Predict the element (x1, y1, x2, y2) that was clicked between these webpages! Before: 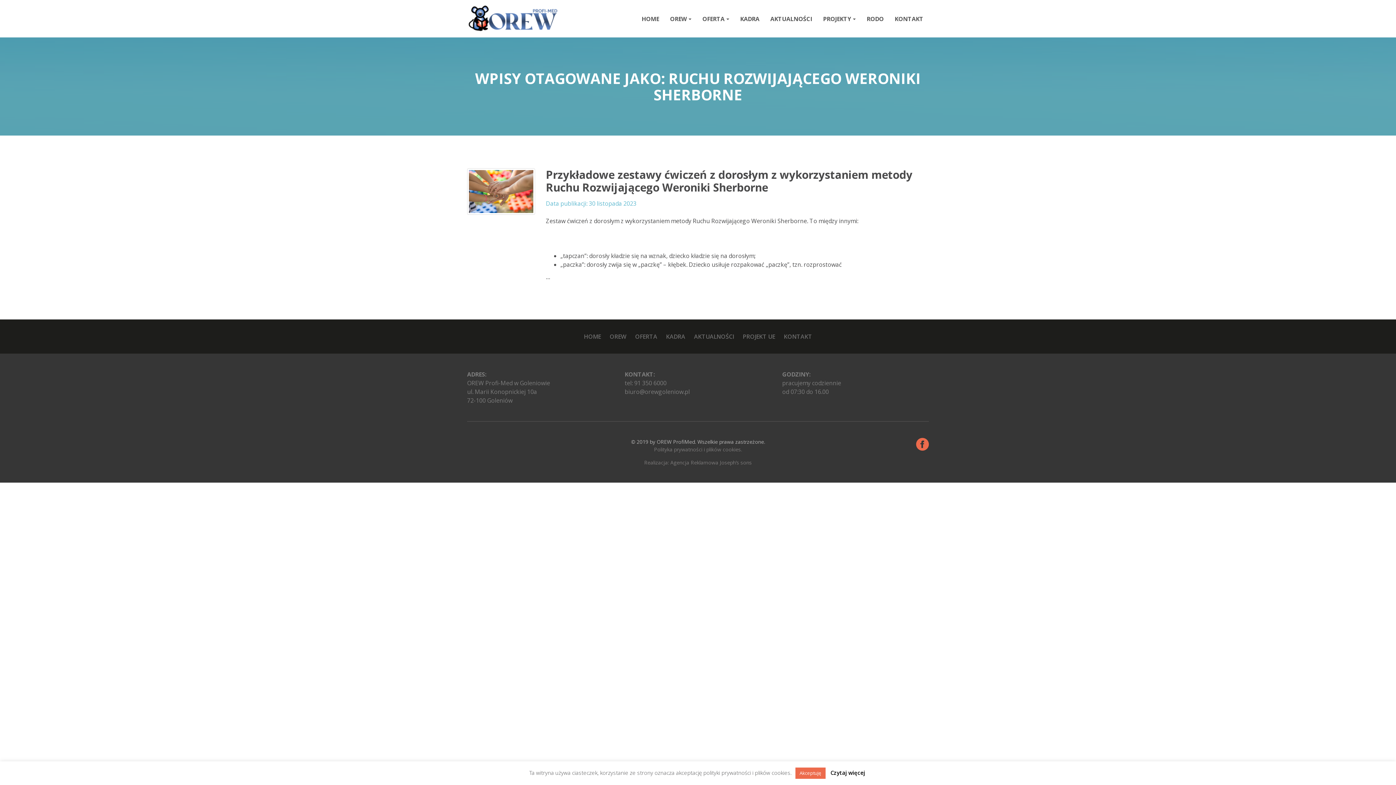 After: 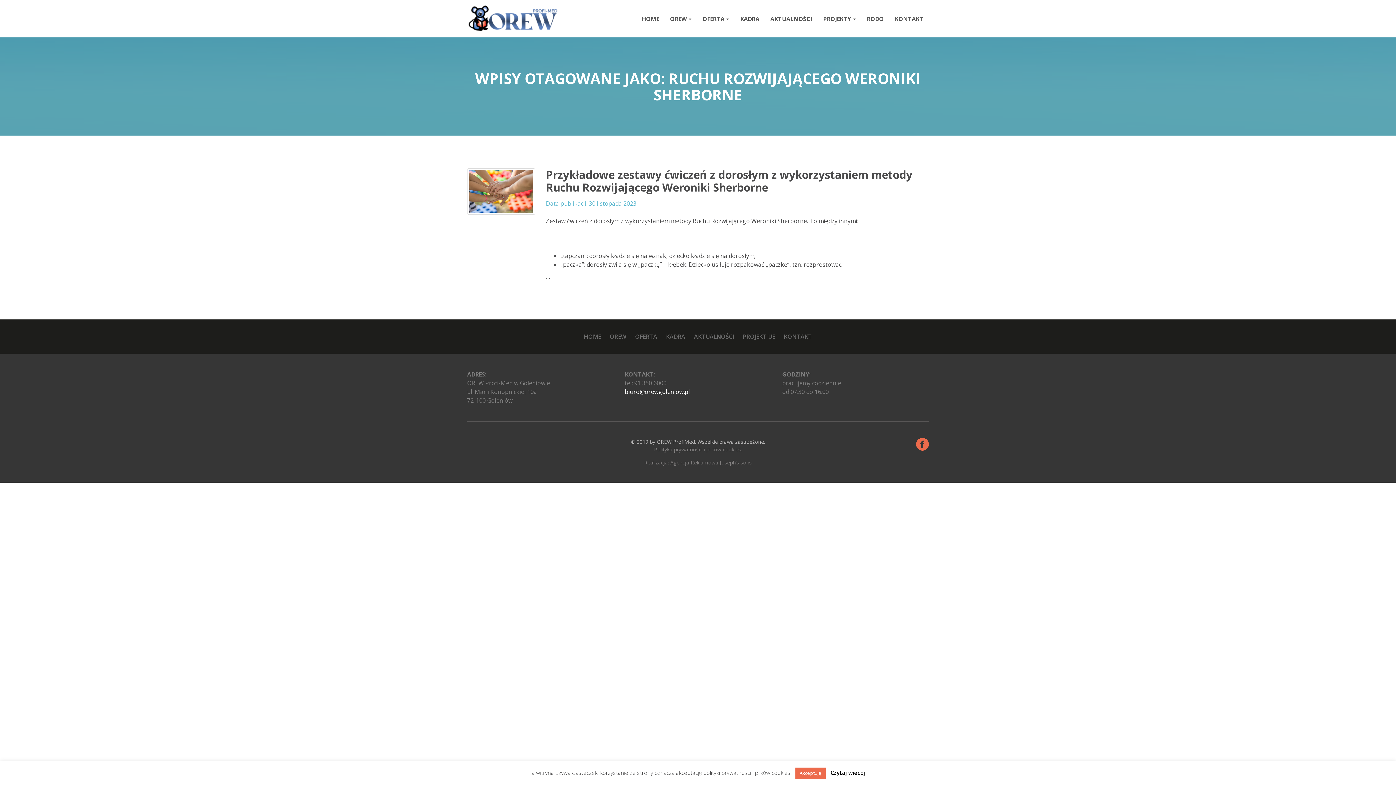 Action: bbox: (624, 388, 689, 396) label: biuro@orewgoleniow.pl